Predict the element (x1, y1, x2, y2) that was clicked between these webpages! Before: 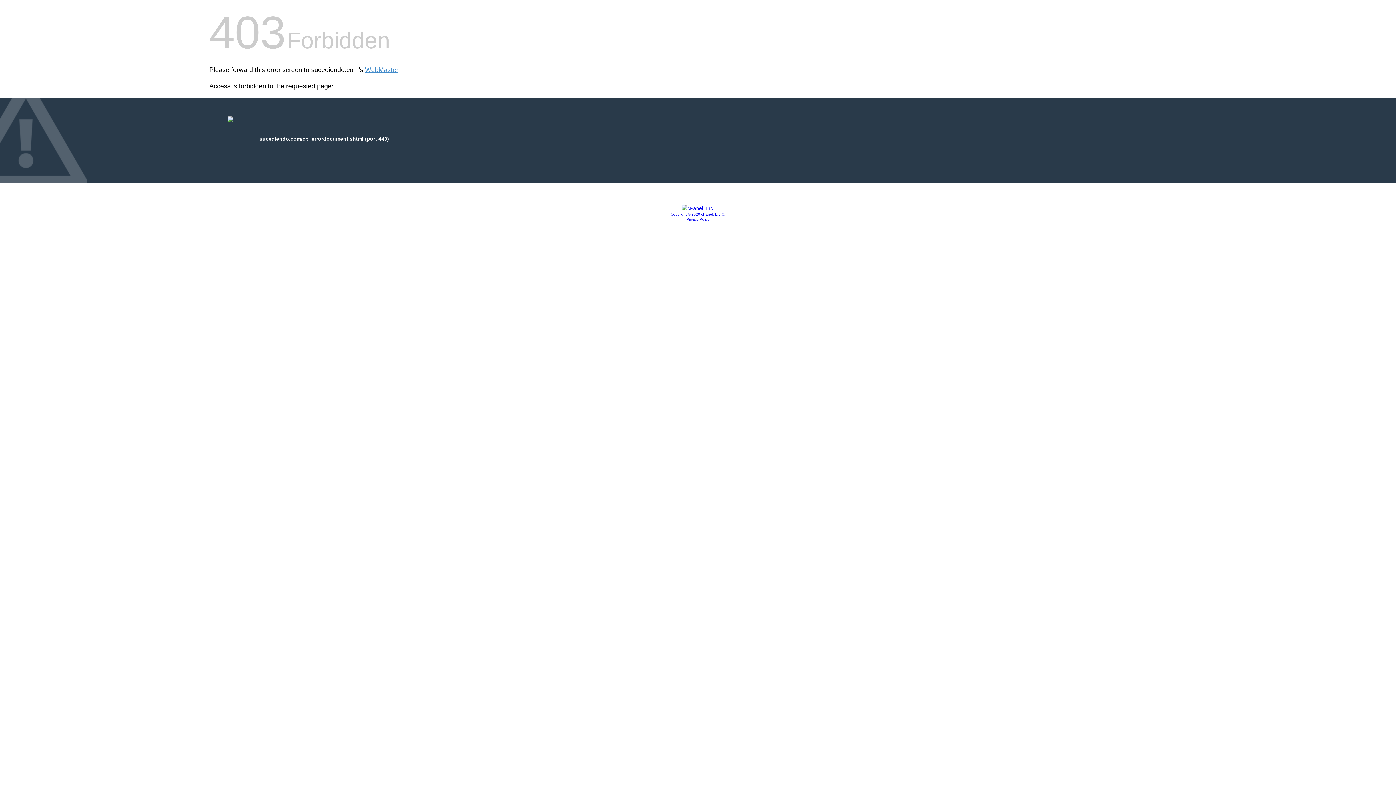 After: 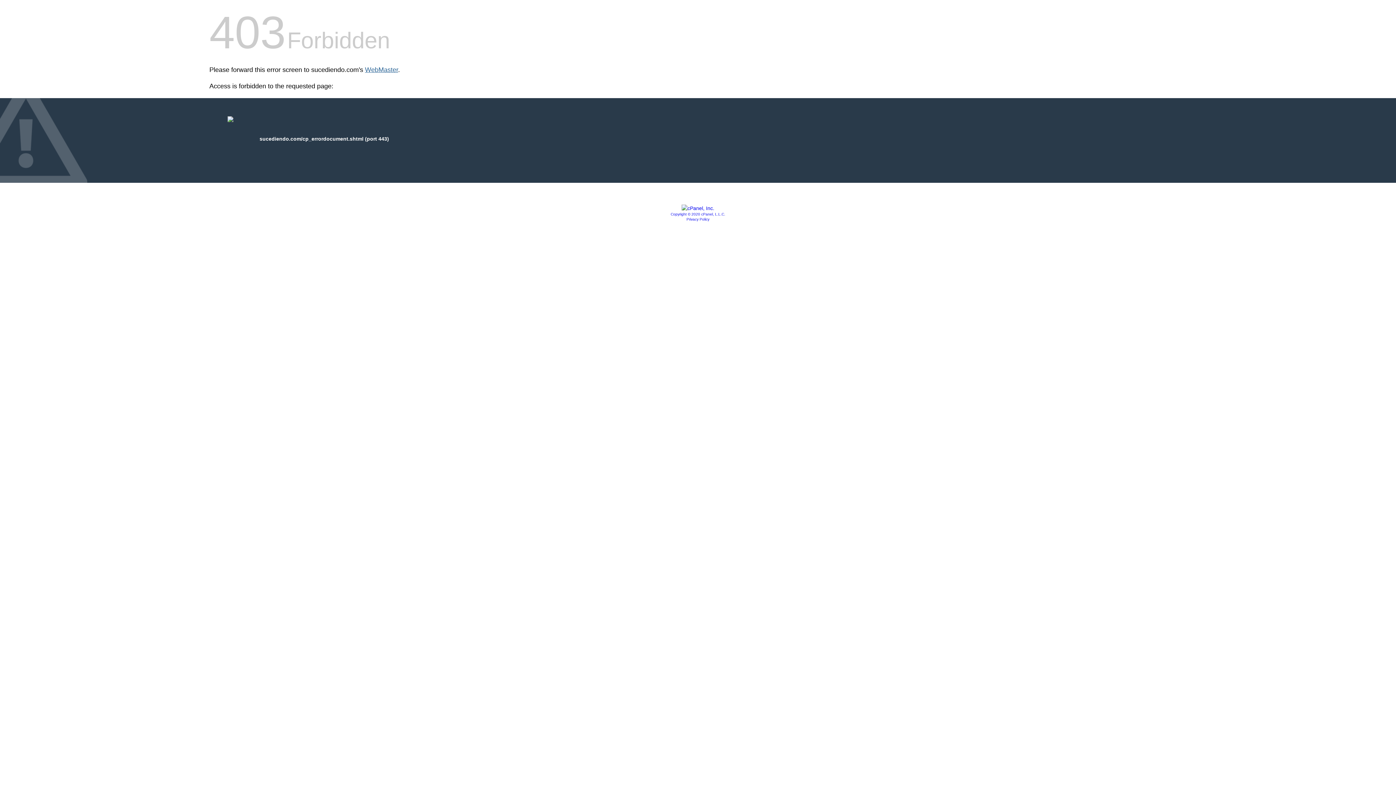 Action: bbox: (365, 66, 398, 73) label: WebMaster